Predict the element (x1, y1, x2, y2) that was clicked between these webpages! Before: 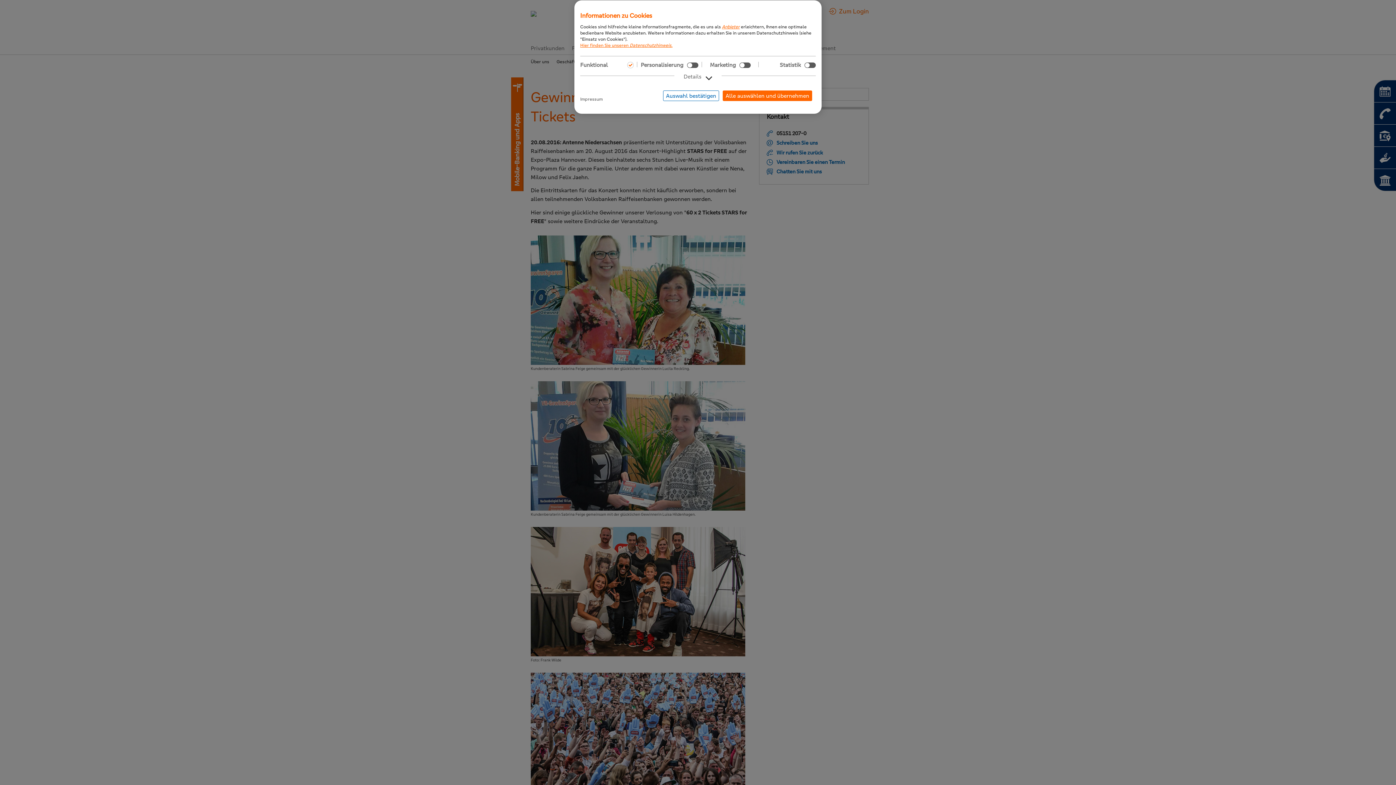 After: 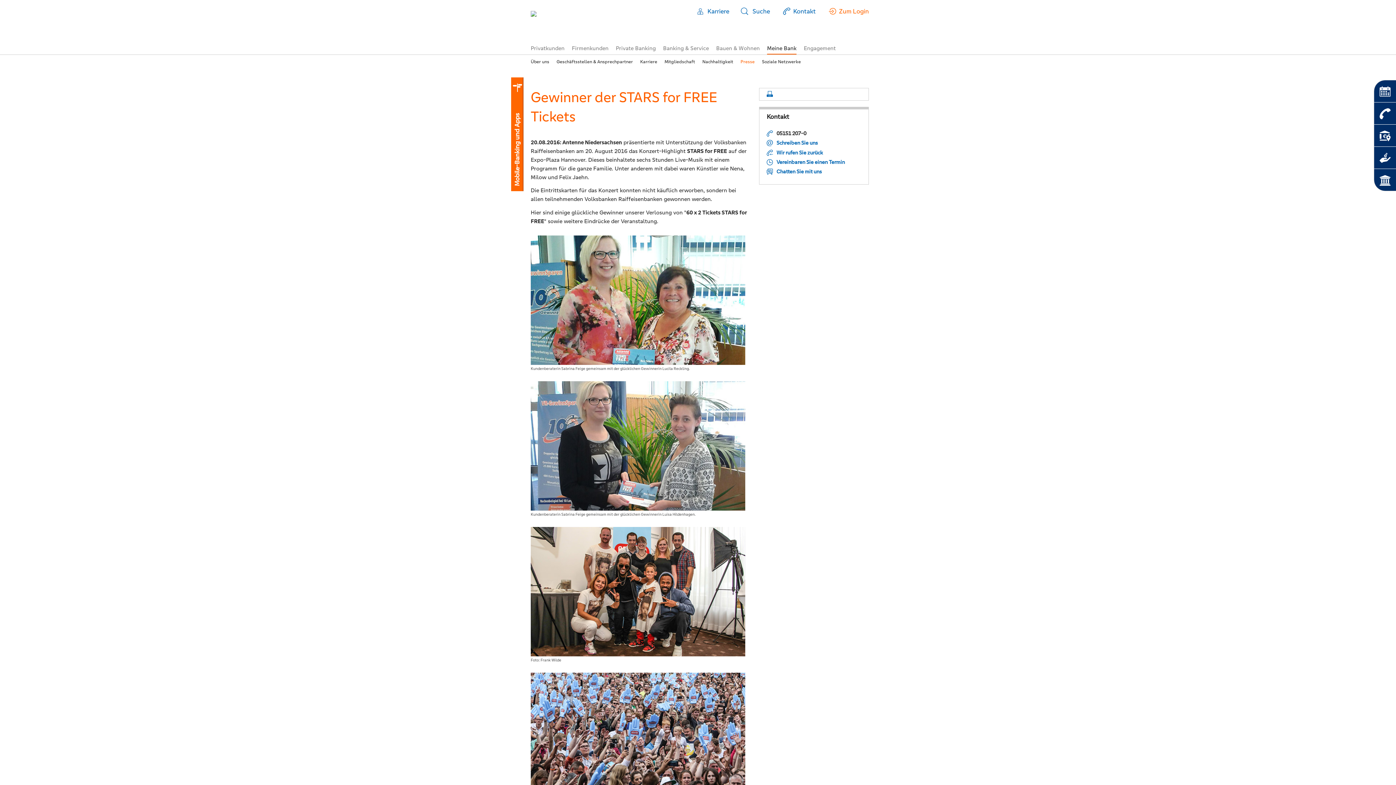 Action: bbox: (663, 90, 719, 101) label: Auswahl bestätigen